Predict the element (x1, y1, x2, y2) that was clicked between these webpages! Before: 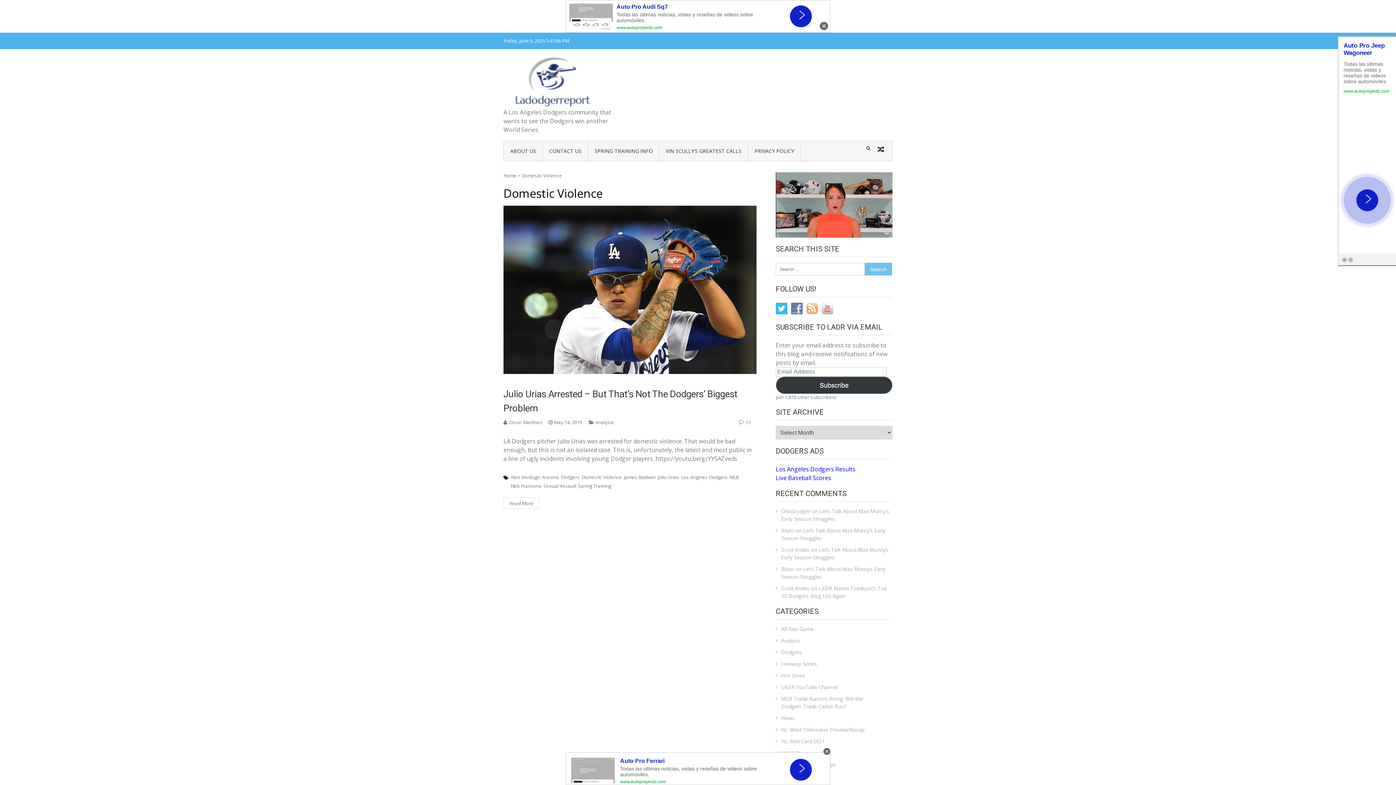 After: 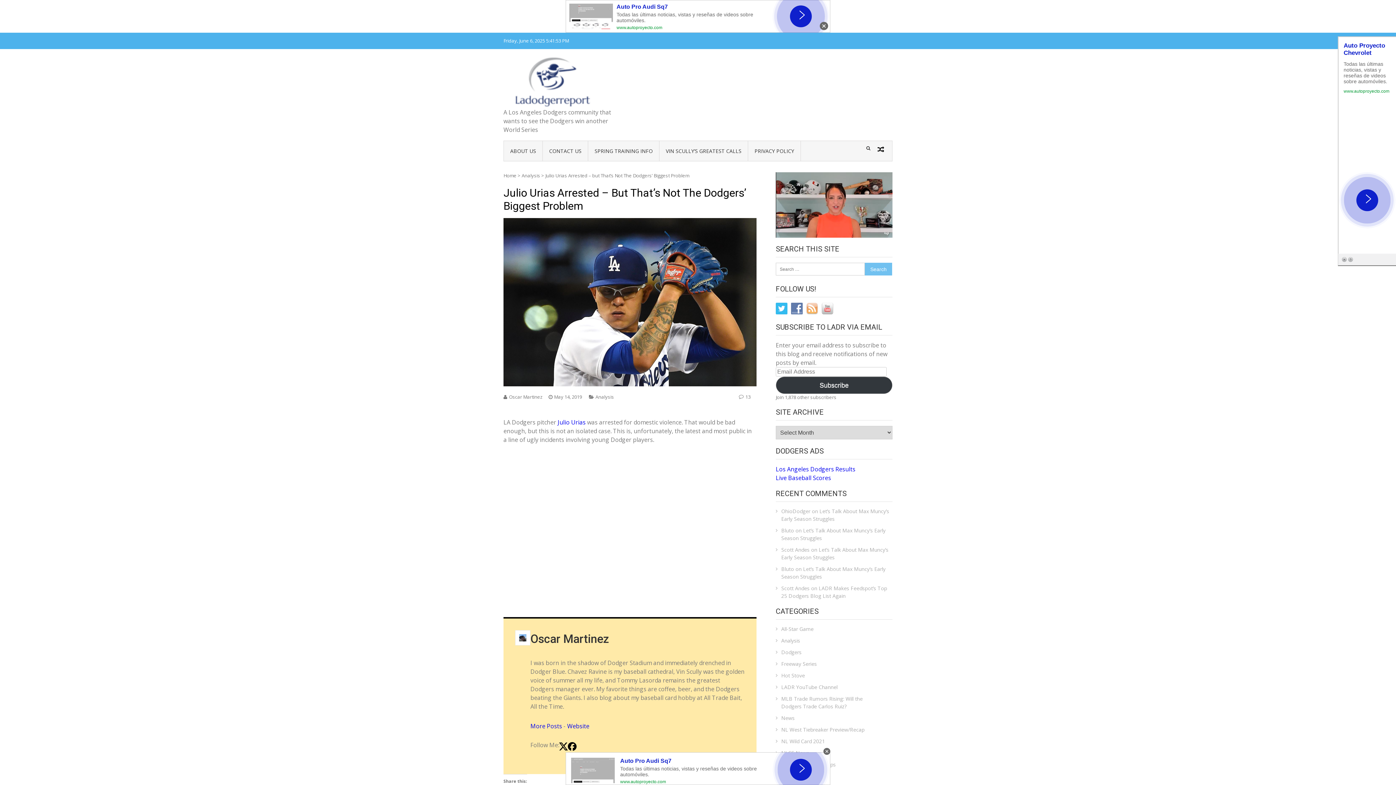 Action: bbox: (548, 419, 583, 425) label: May 14, 2019 